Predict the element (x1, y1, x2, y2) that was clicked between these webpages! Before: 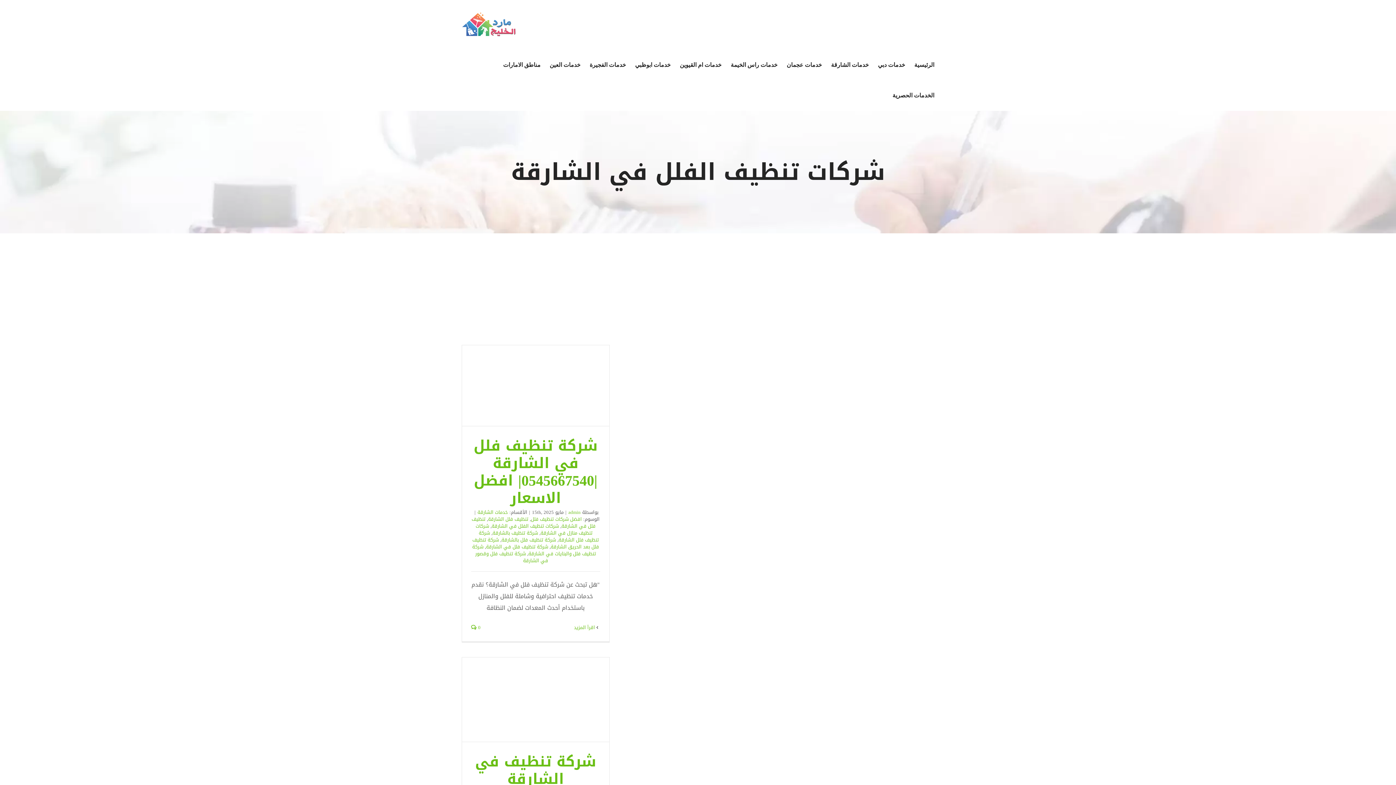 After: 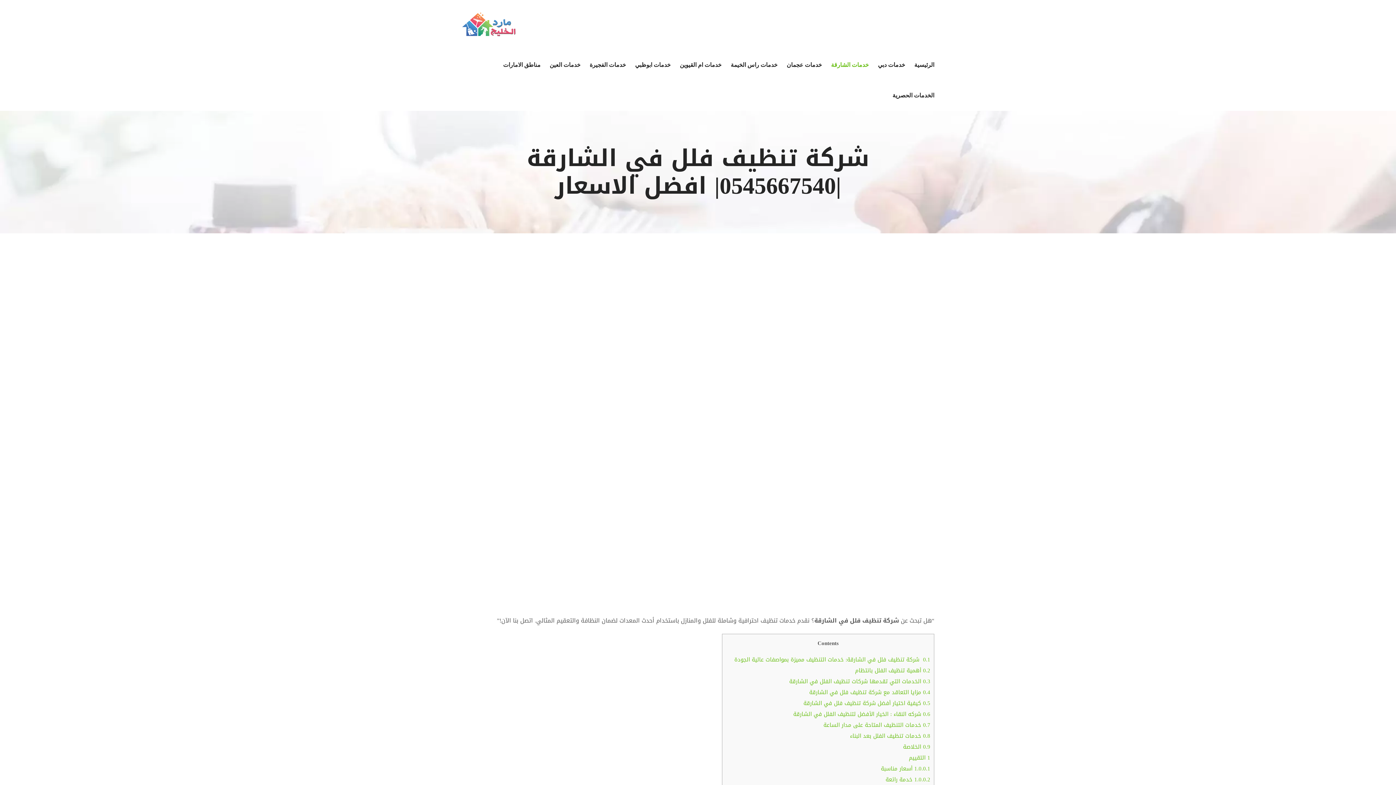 Action: bbox: (537, 379, 551, 392) label: شركة تنظيف فلل في الشارقة |0545667540| افضل الاسعار